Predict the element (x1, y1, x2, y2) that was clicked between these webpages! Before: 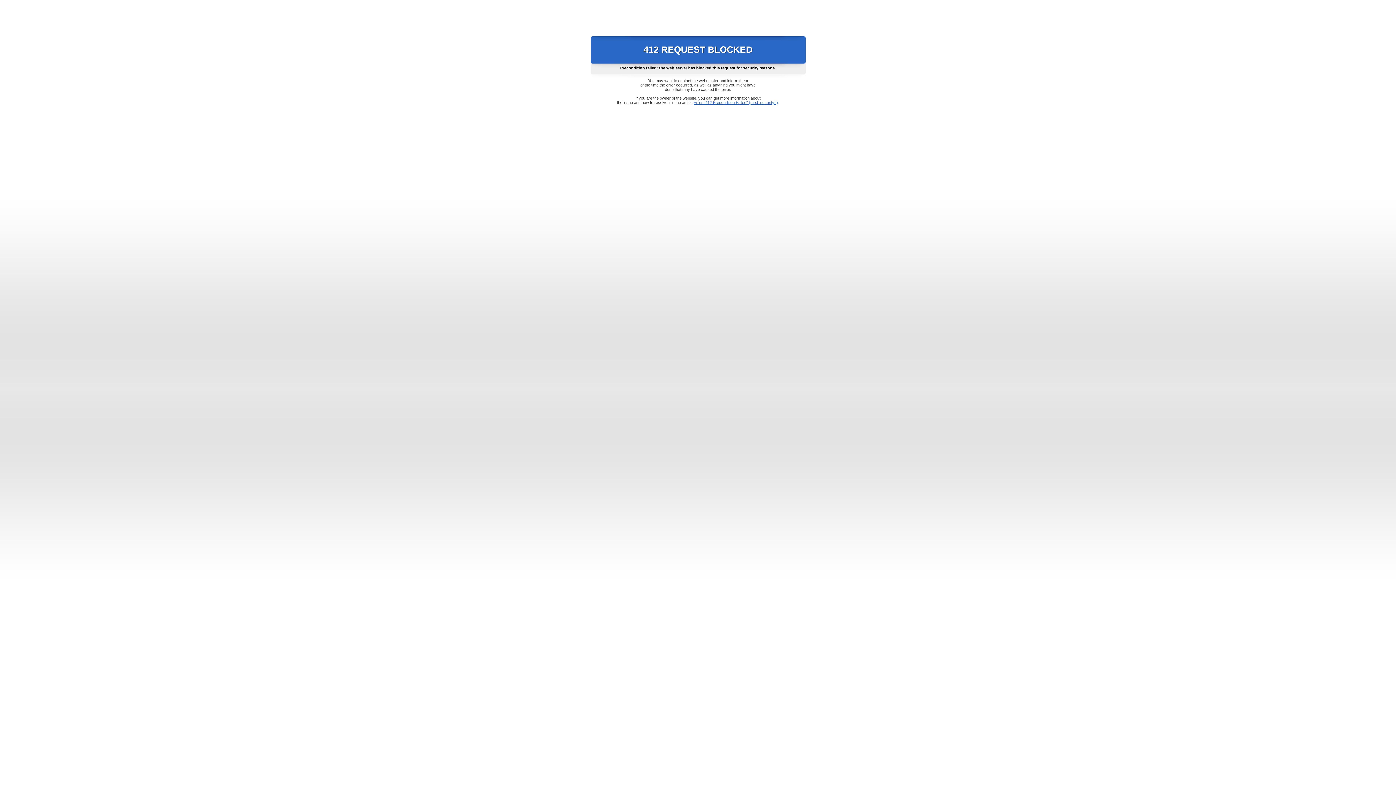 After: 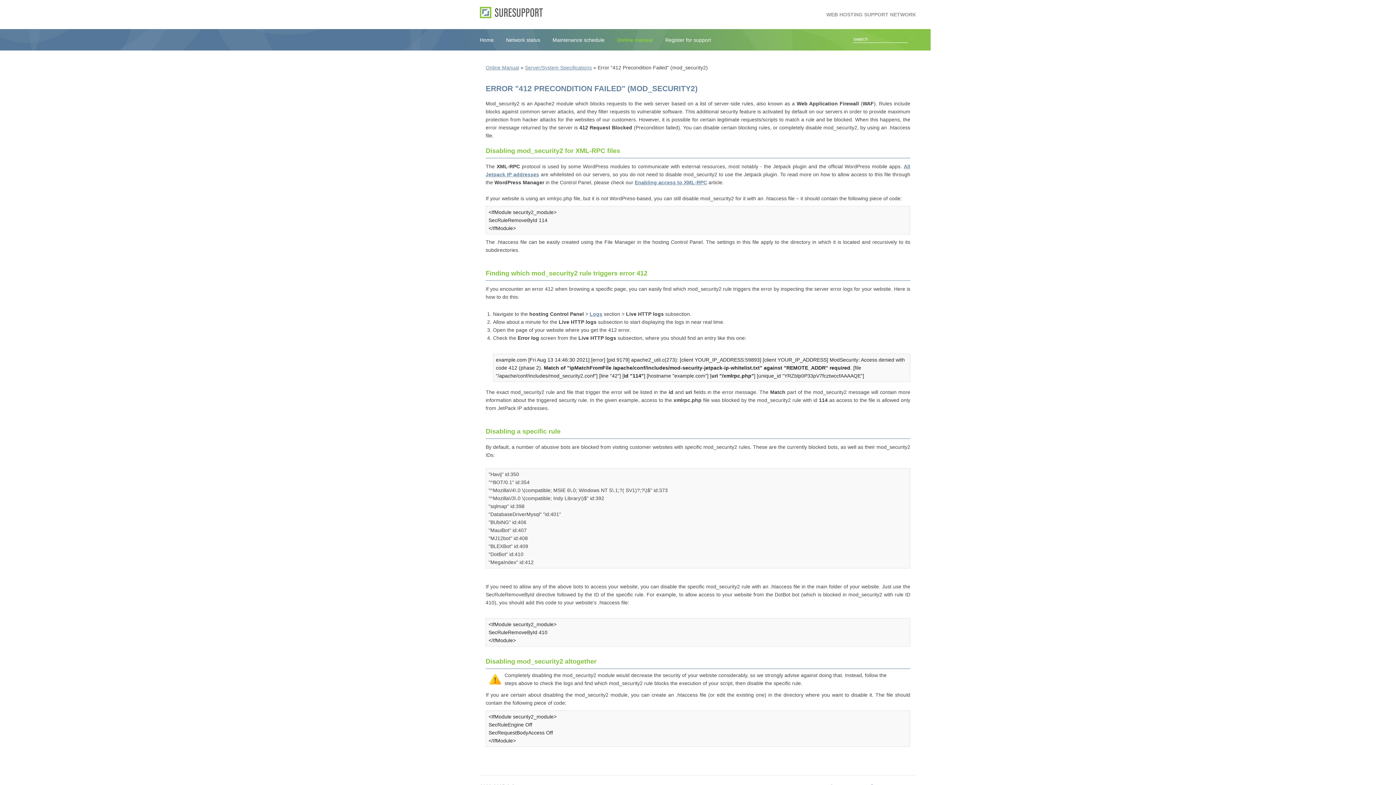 Action: bbox: (693, 100, 778, 104) label: Error "412 Precondition Failed" (mod_security2)